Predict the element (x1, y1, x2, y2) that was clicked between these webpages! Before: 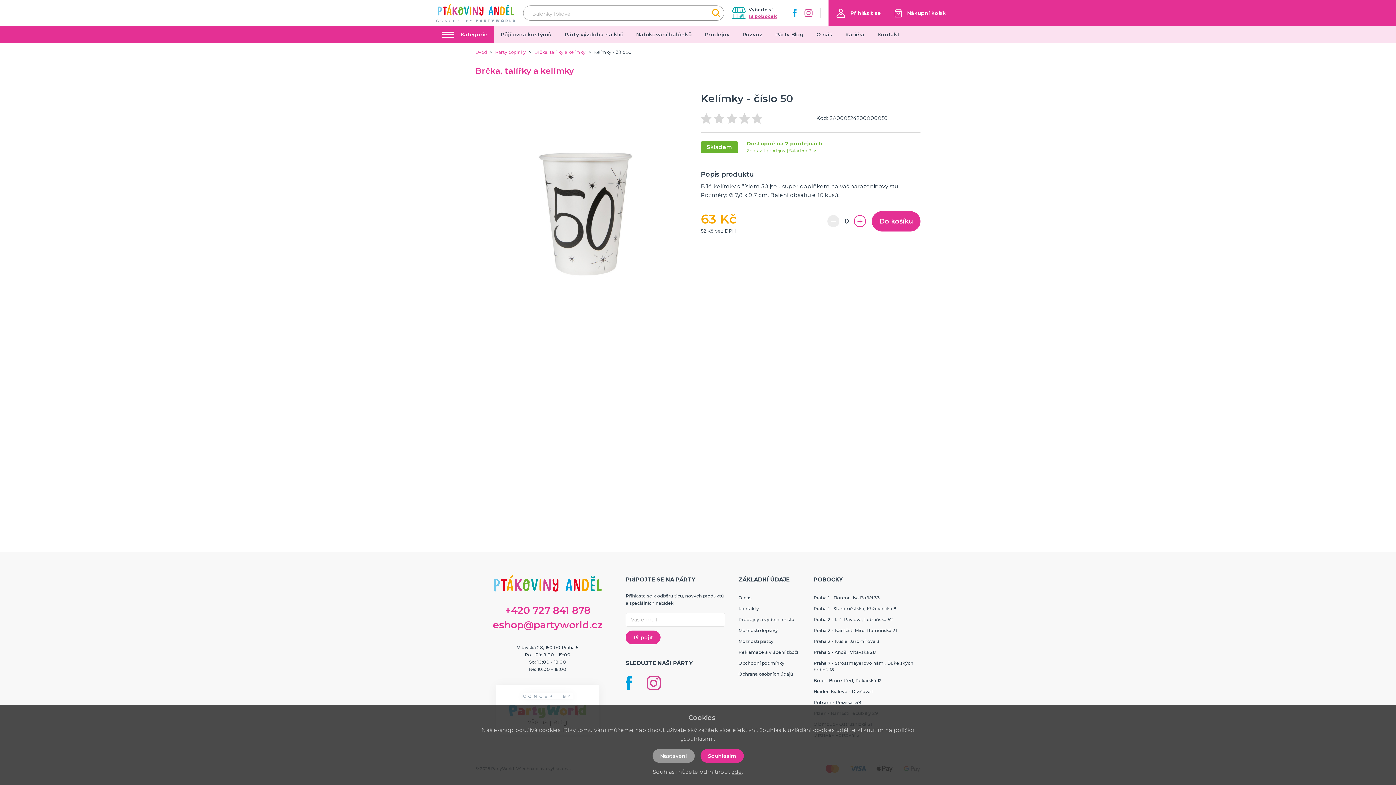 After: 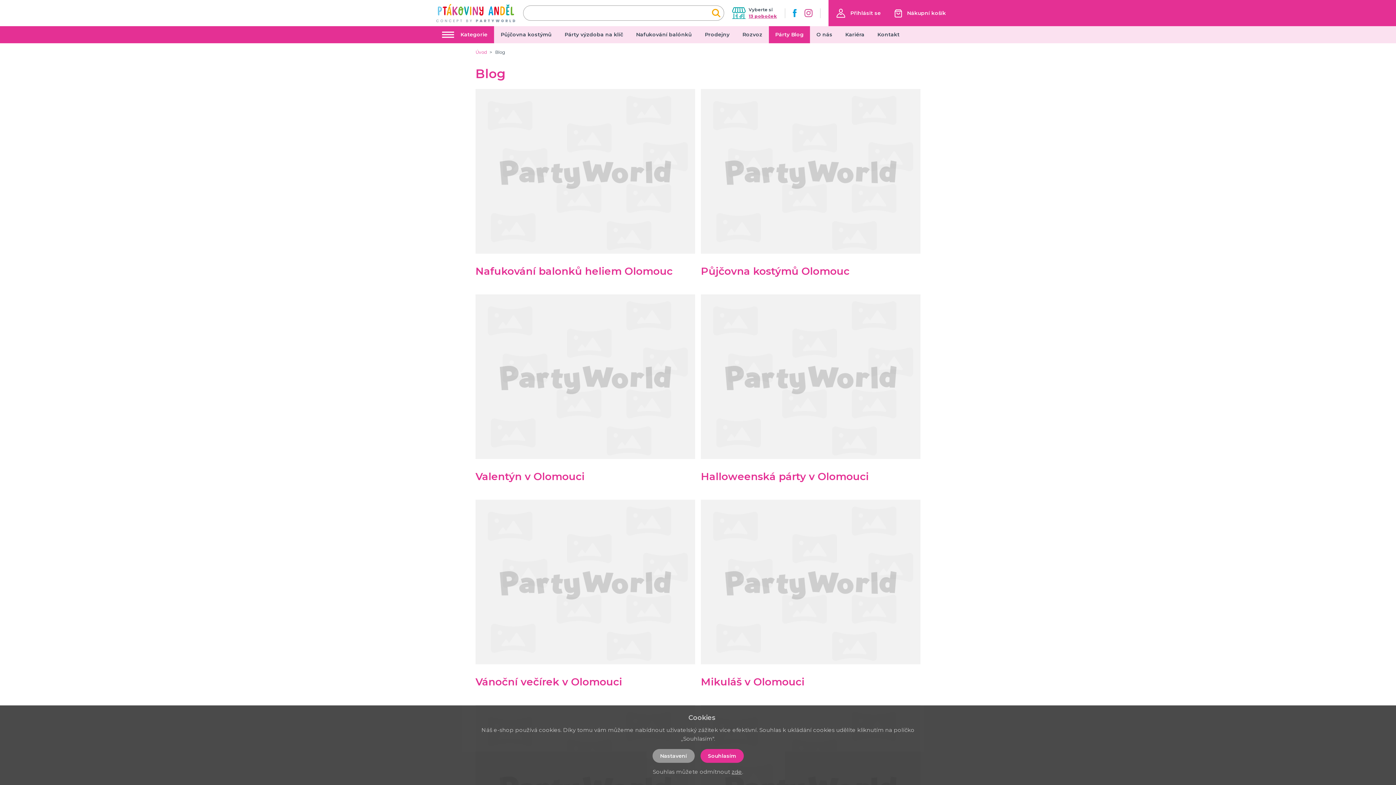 Action: bbox: (768, 26, 810, 43) label: Párty Blog